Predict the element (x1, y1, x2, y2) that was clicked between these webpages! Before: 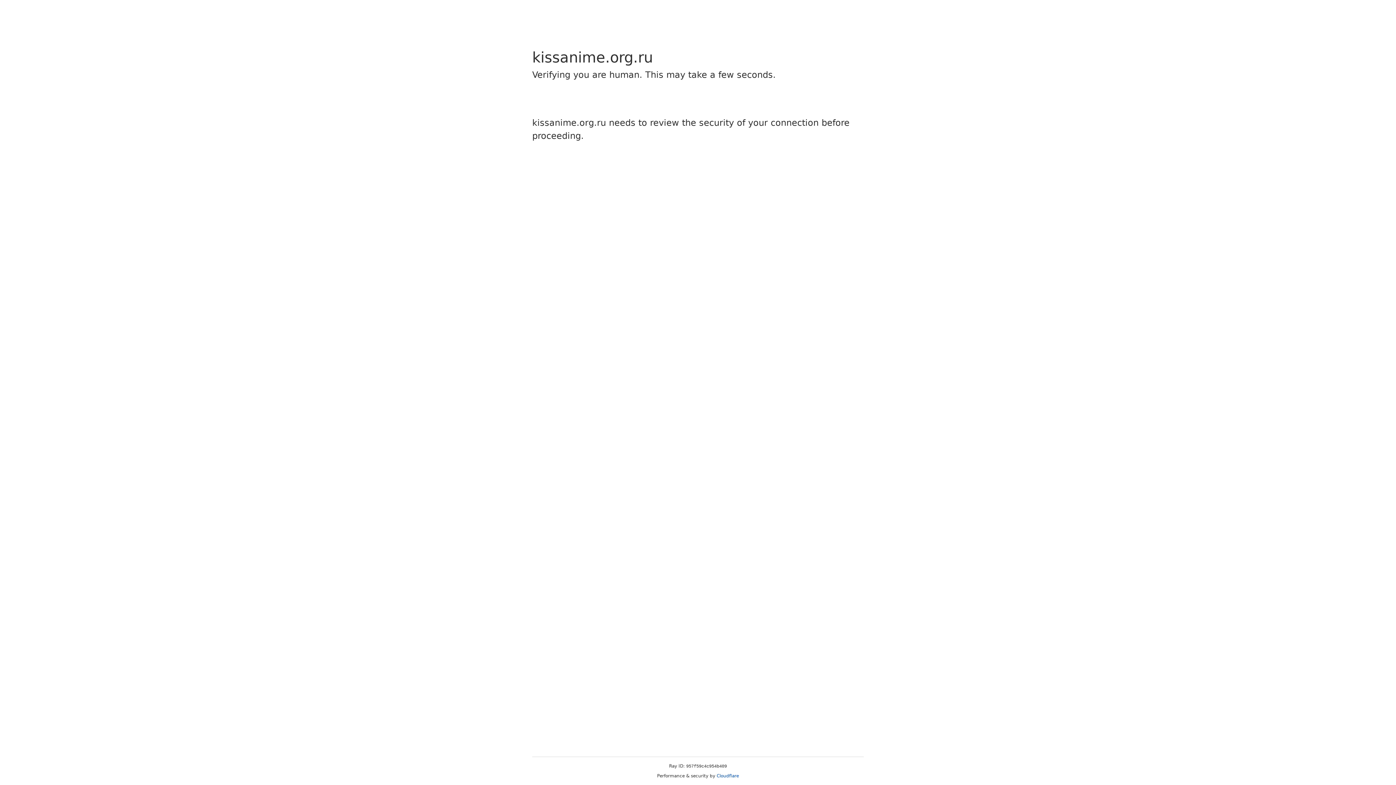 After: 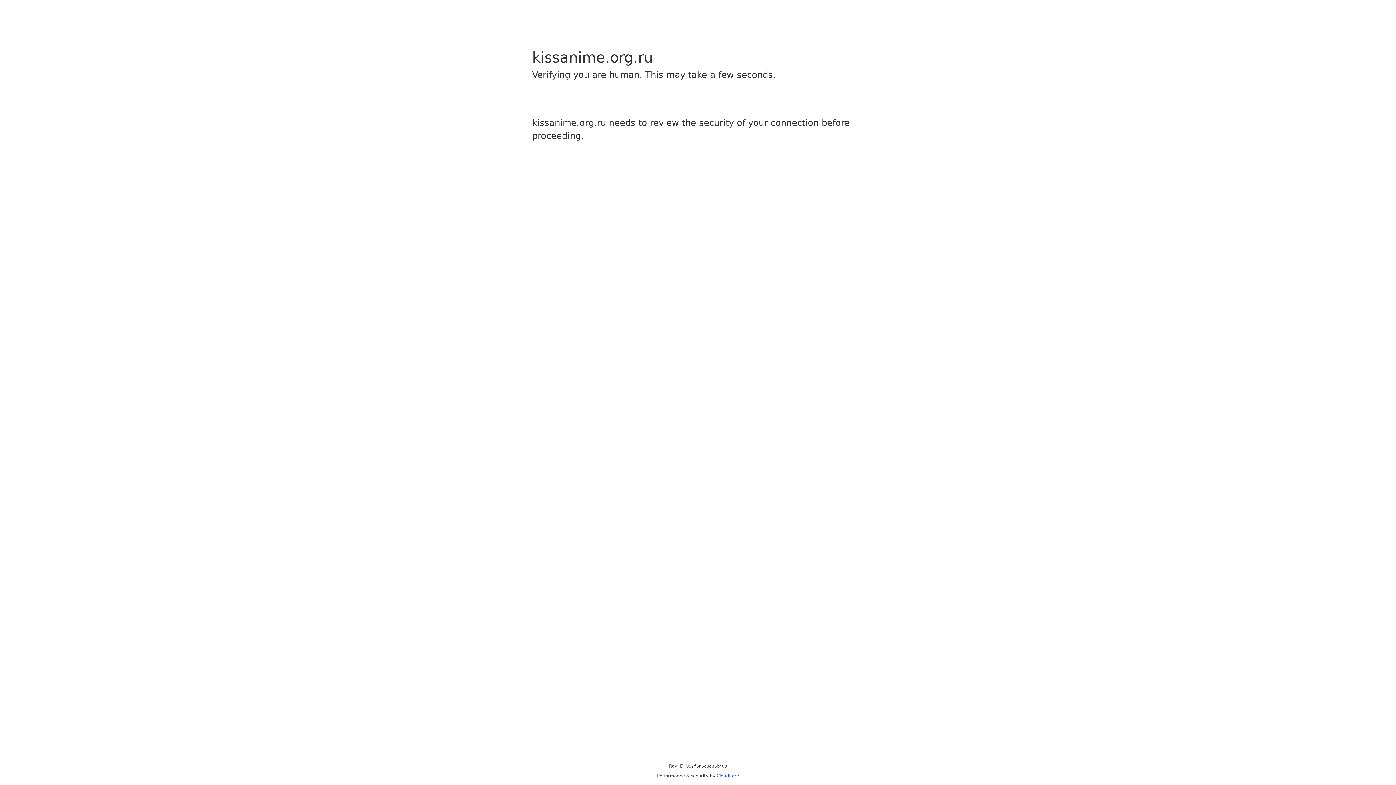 Action: label: Cloudflare bbox: (716, 773, 739, 778)